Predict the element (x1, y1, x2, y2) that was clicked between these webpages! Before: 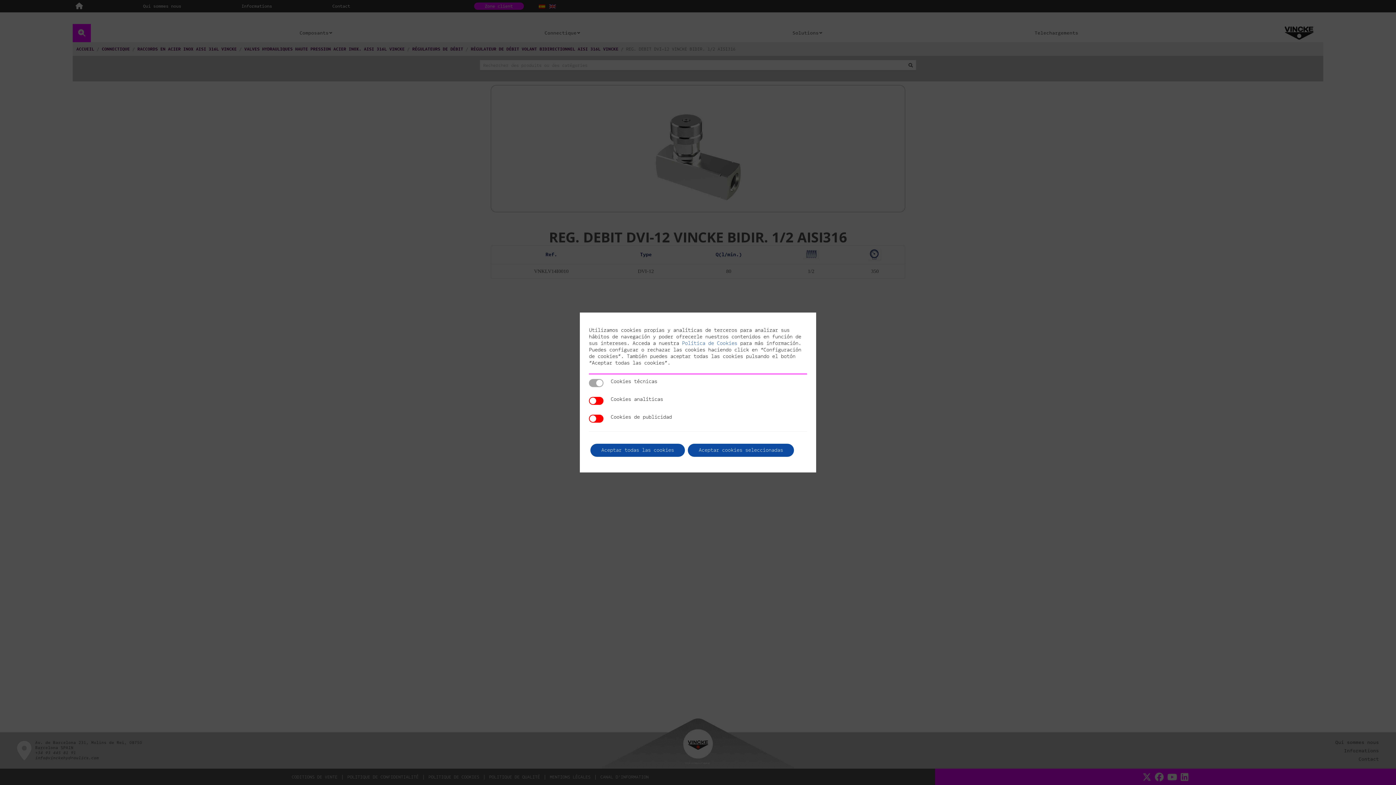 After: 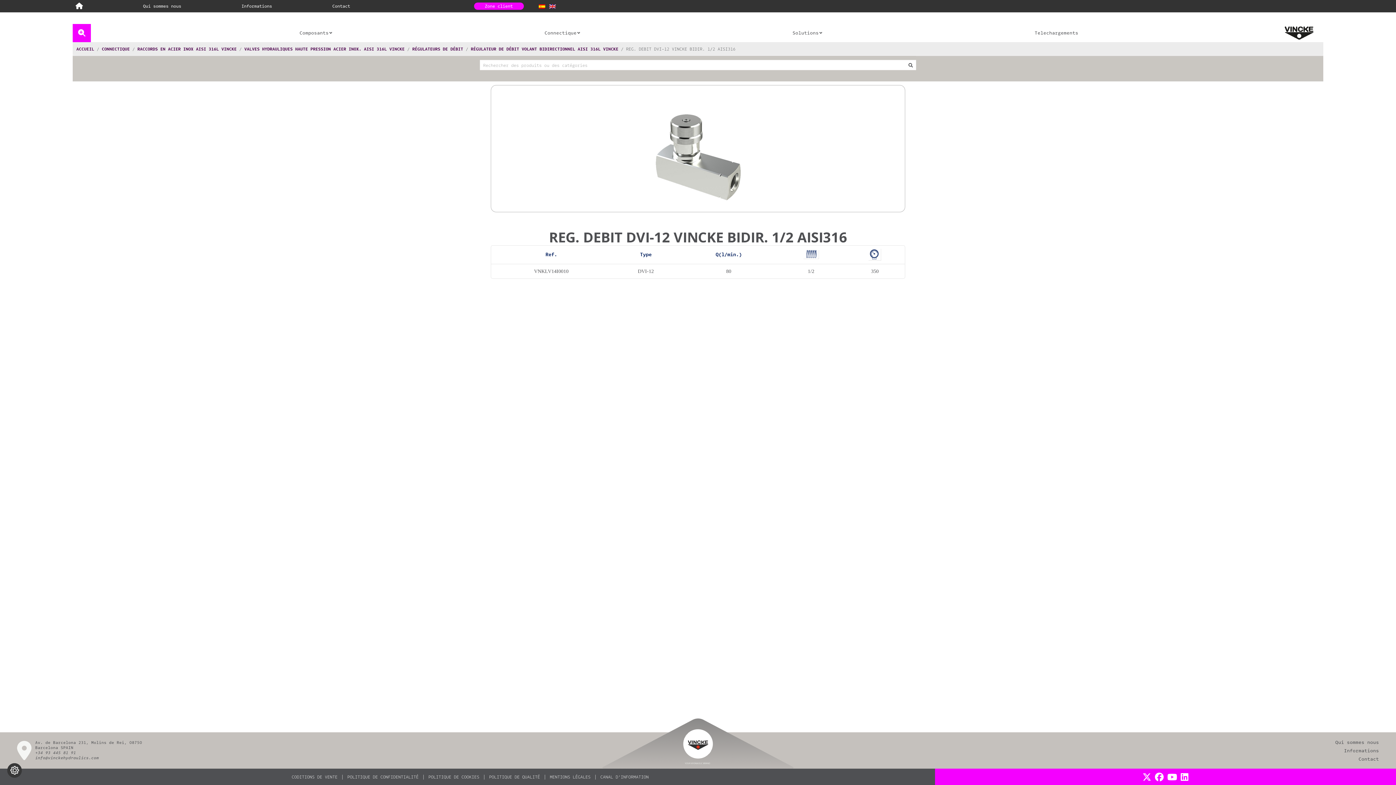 Action: label: Aceptar cookies seleccionadas bbox: (688, 444, 794, 457)